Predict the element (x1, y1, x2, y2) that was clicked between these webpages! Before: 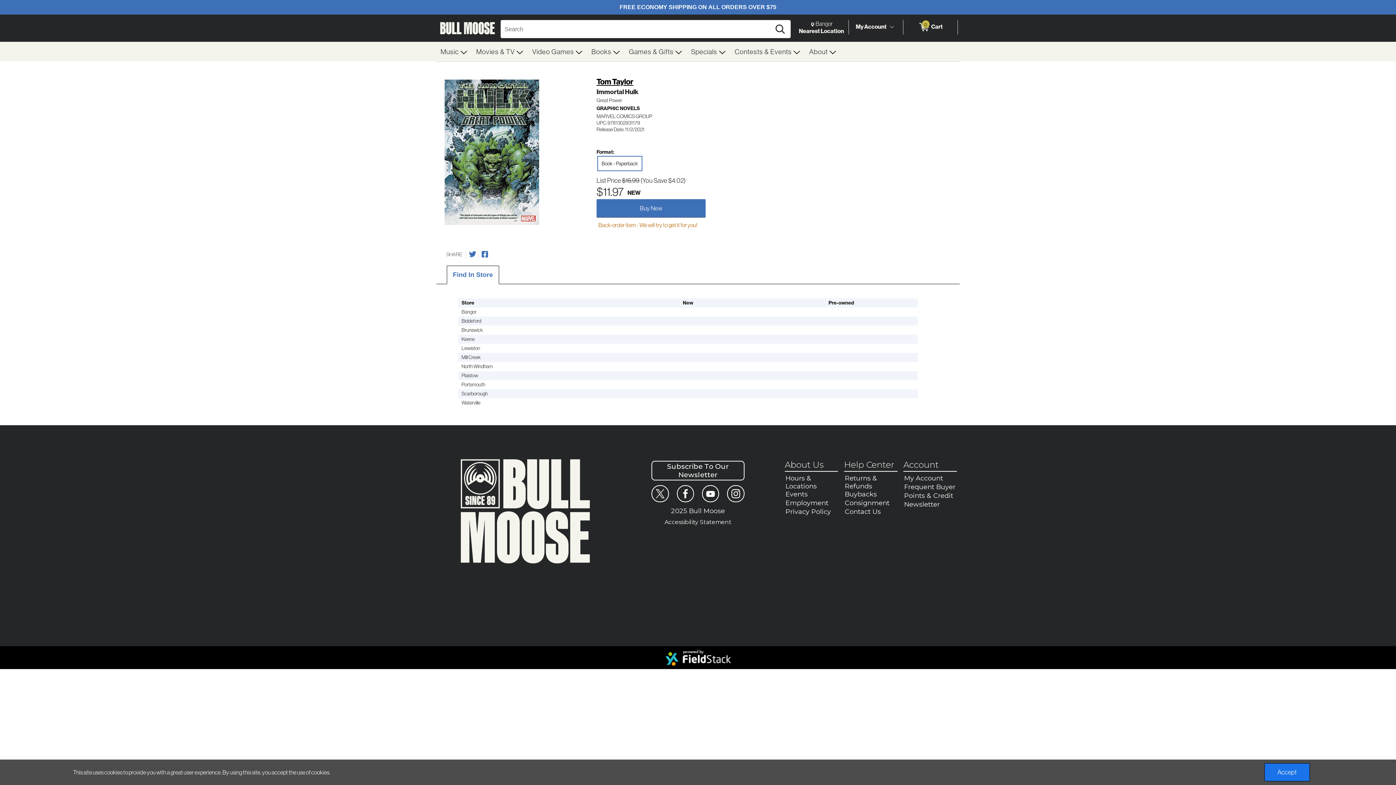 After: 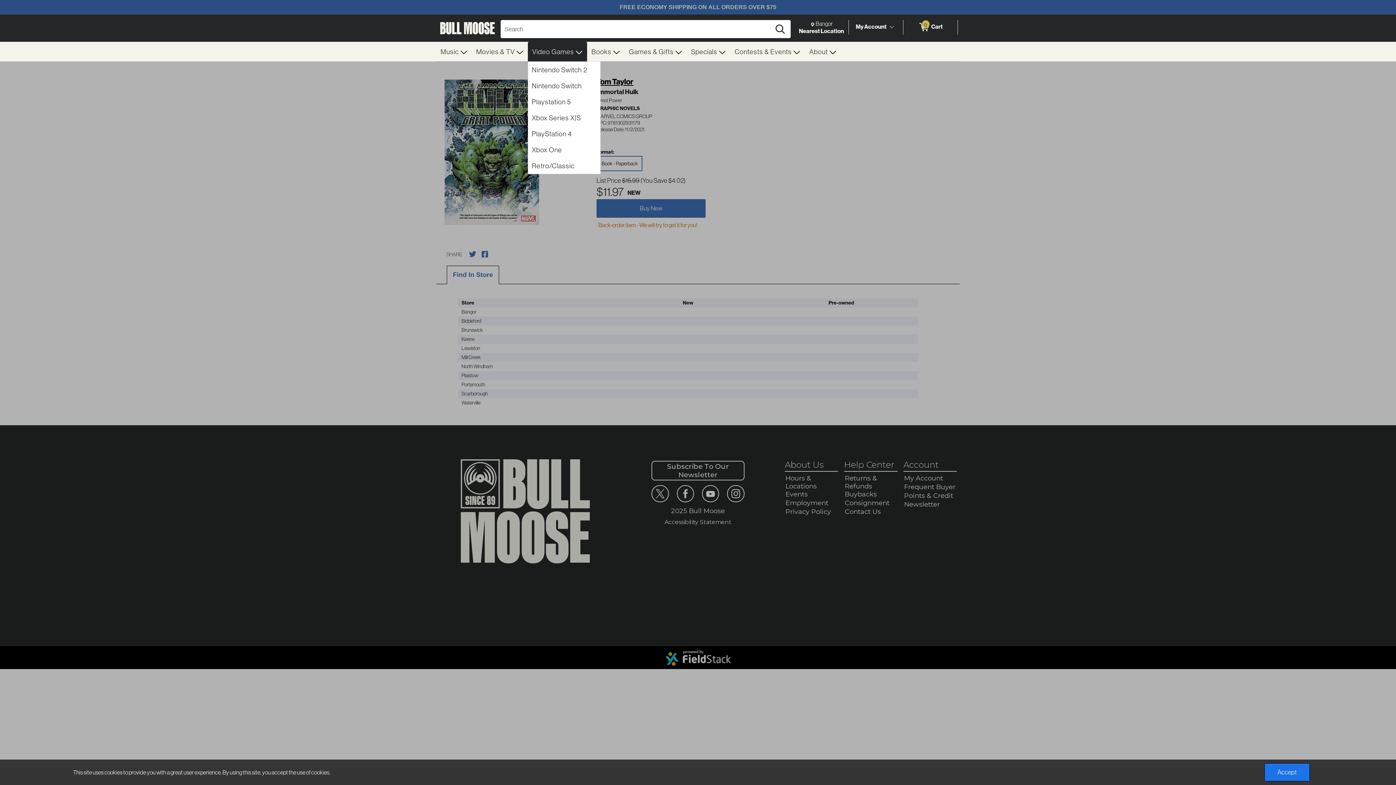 Action: label: Video Games  bbox: (528, 41, 587, 61)